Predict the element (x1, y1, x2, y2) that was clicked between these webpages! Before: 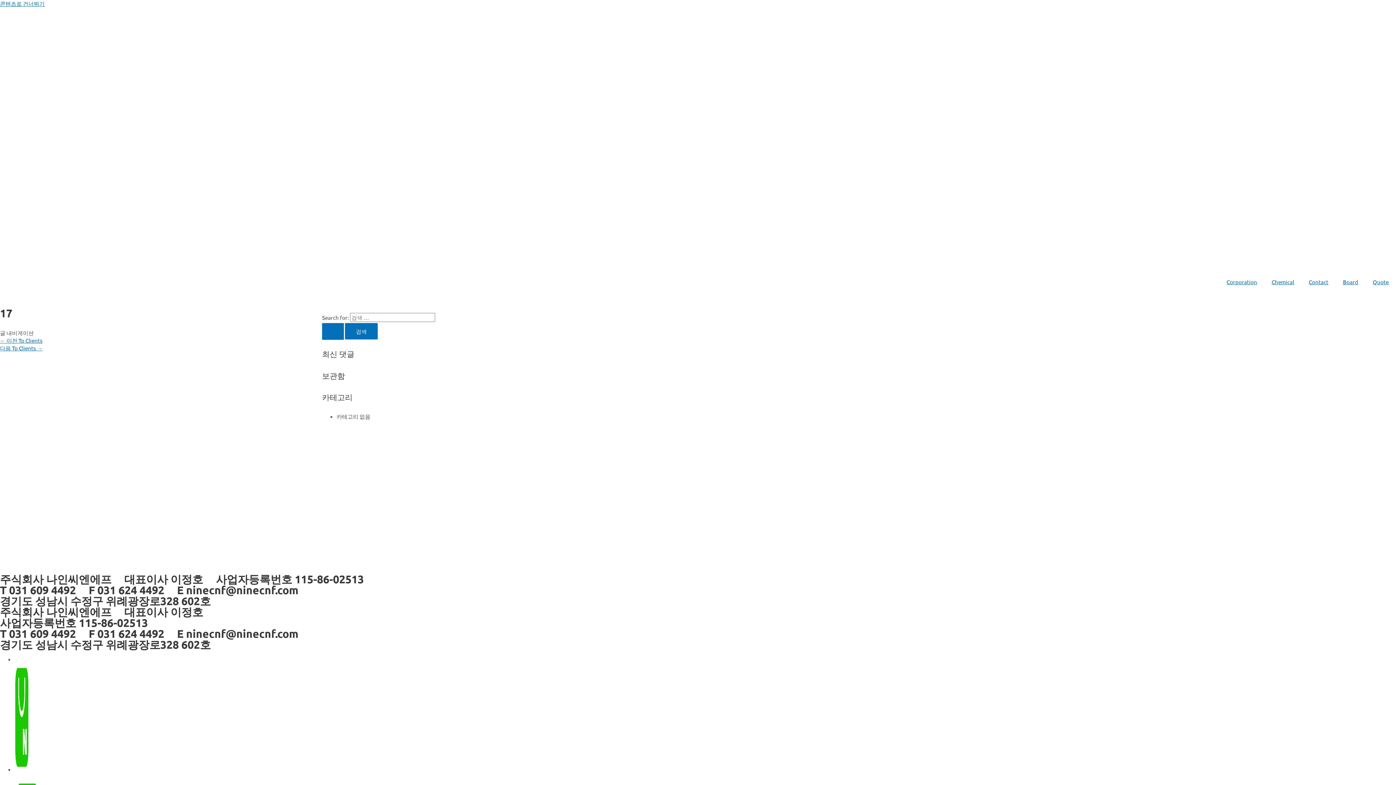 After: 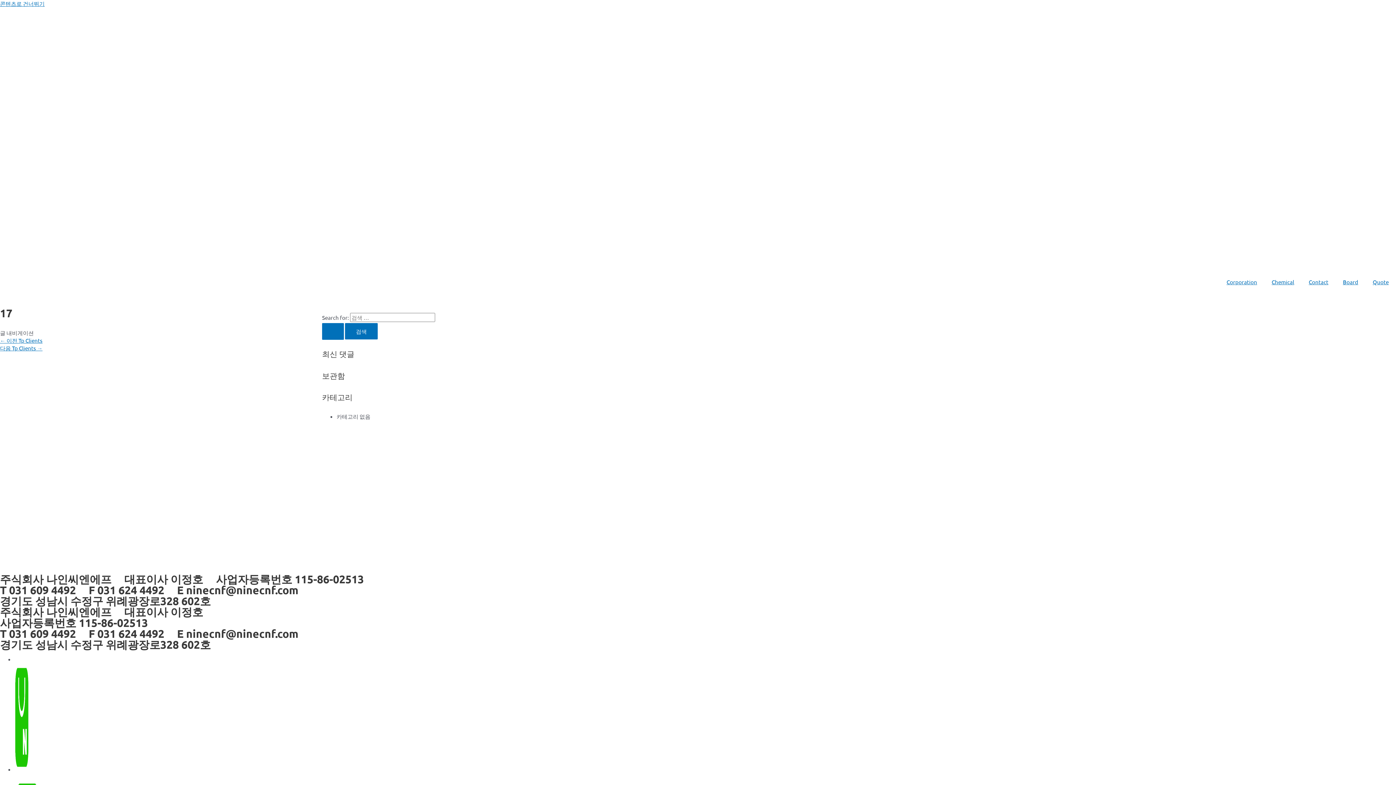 Action: bbox: (14, 662, 1396, 773)